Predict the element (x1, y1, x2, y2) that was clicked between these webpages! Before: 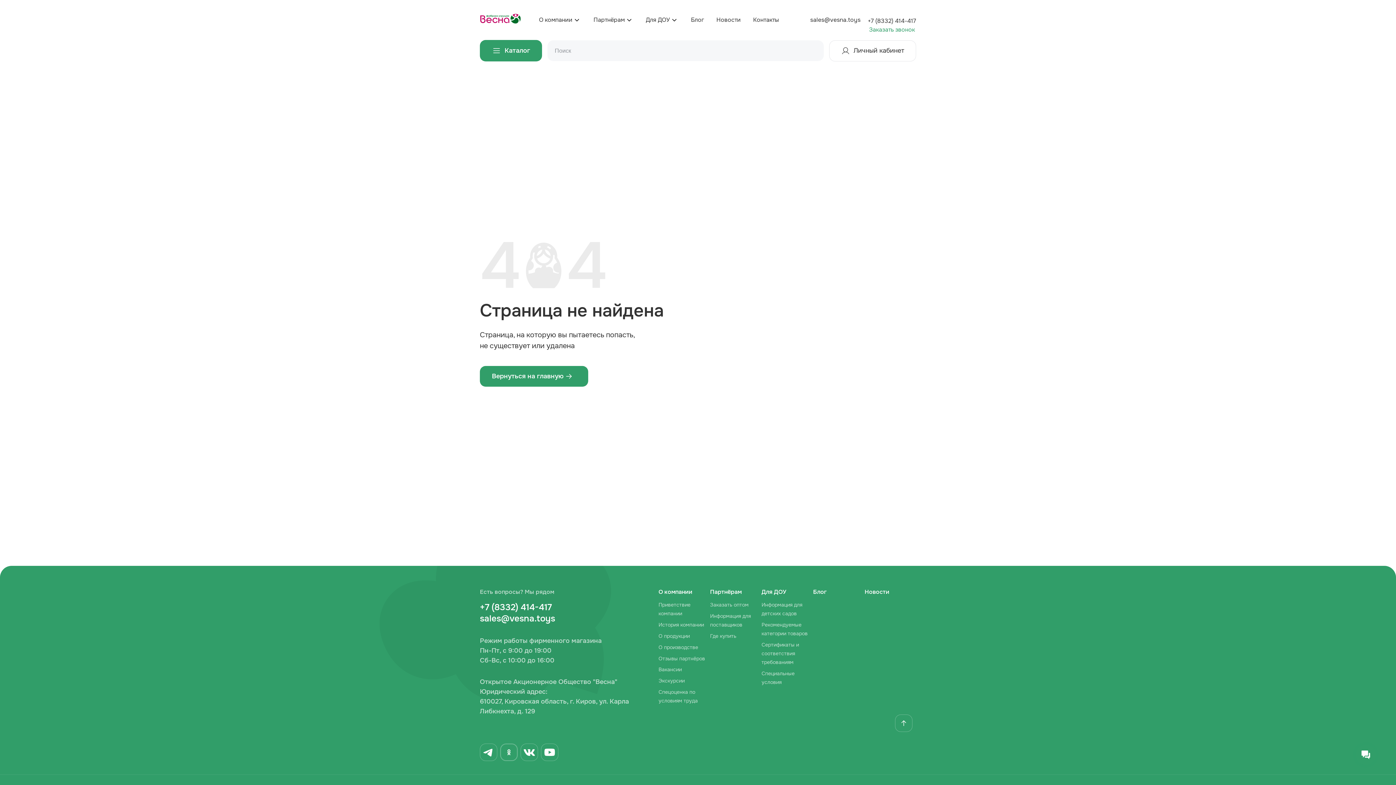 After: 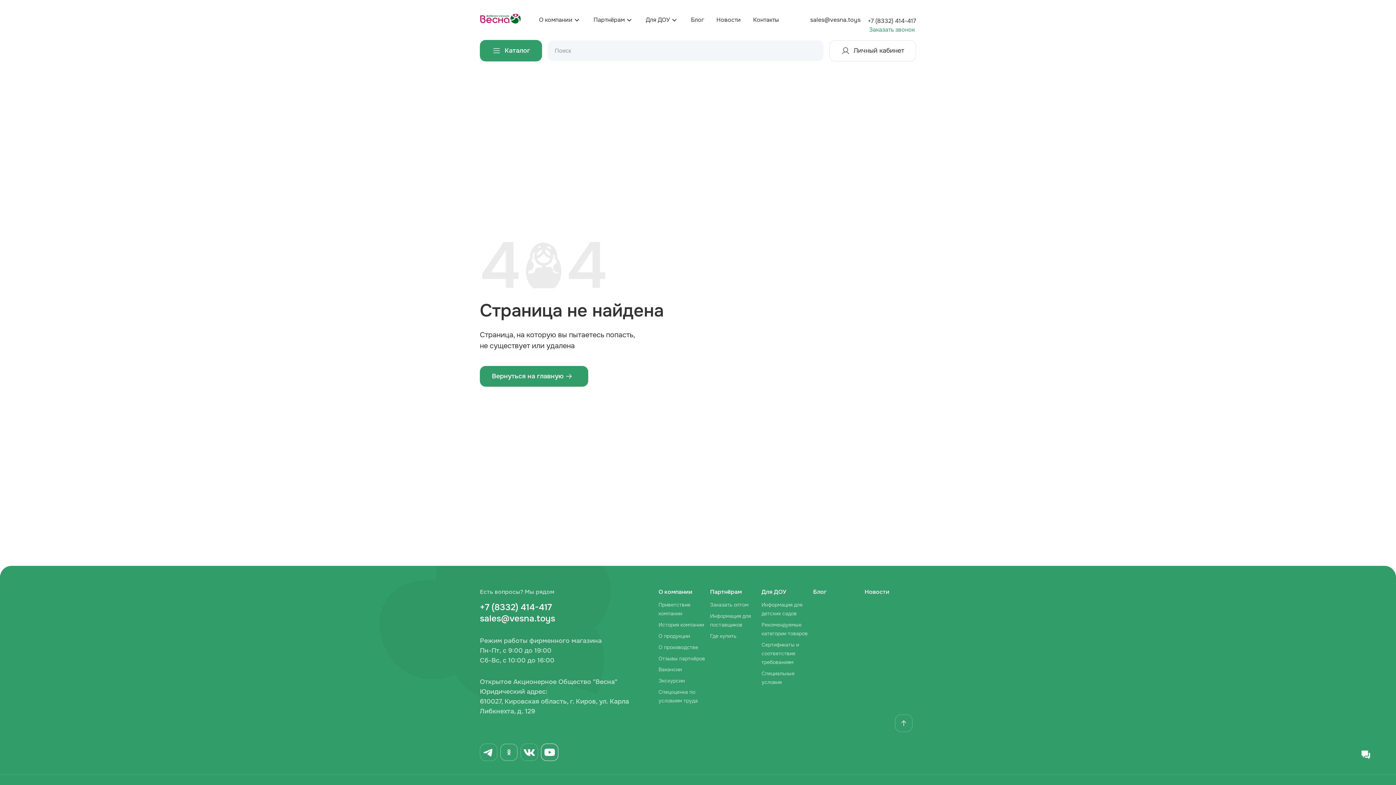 Action: bbox: (541, 744, 558, 761)